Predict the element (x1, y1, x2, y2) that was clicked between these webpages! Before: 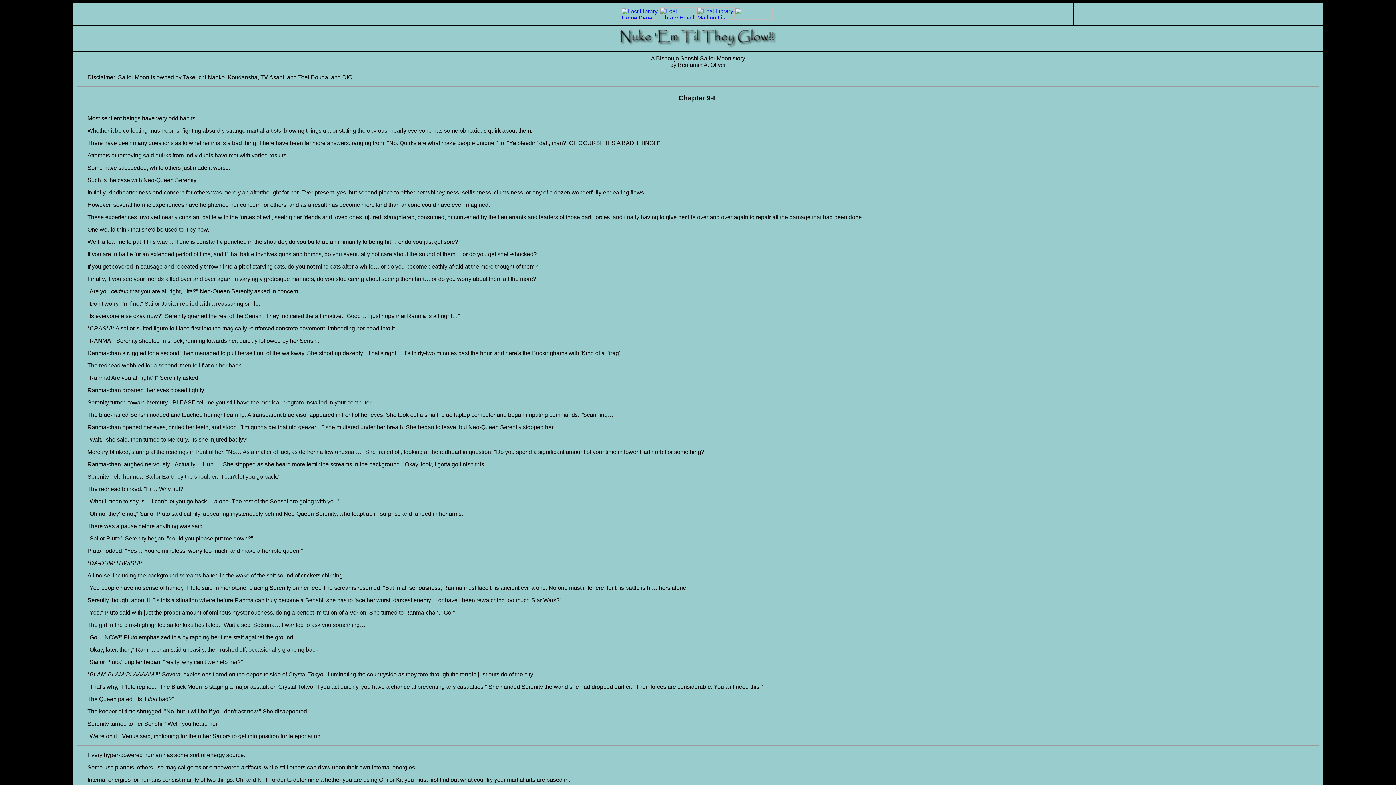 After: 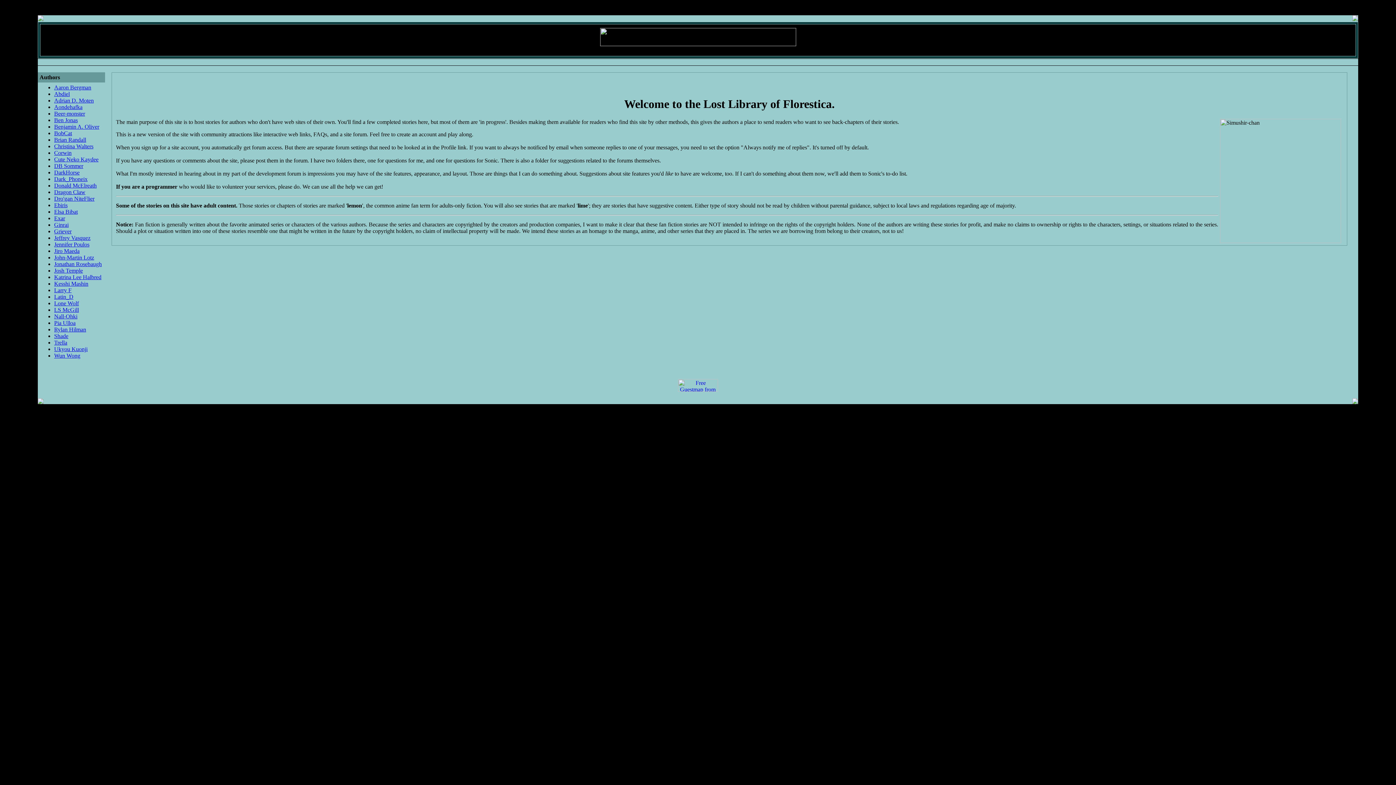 Action: bbox: (621, 14, 658, 20)